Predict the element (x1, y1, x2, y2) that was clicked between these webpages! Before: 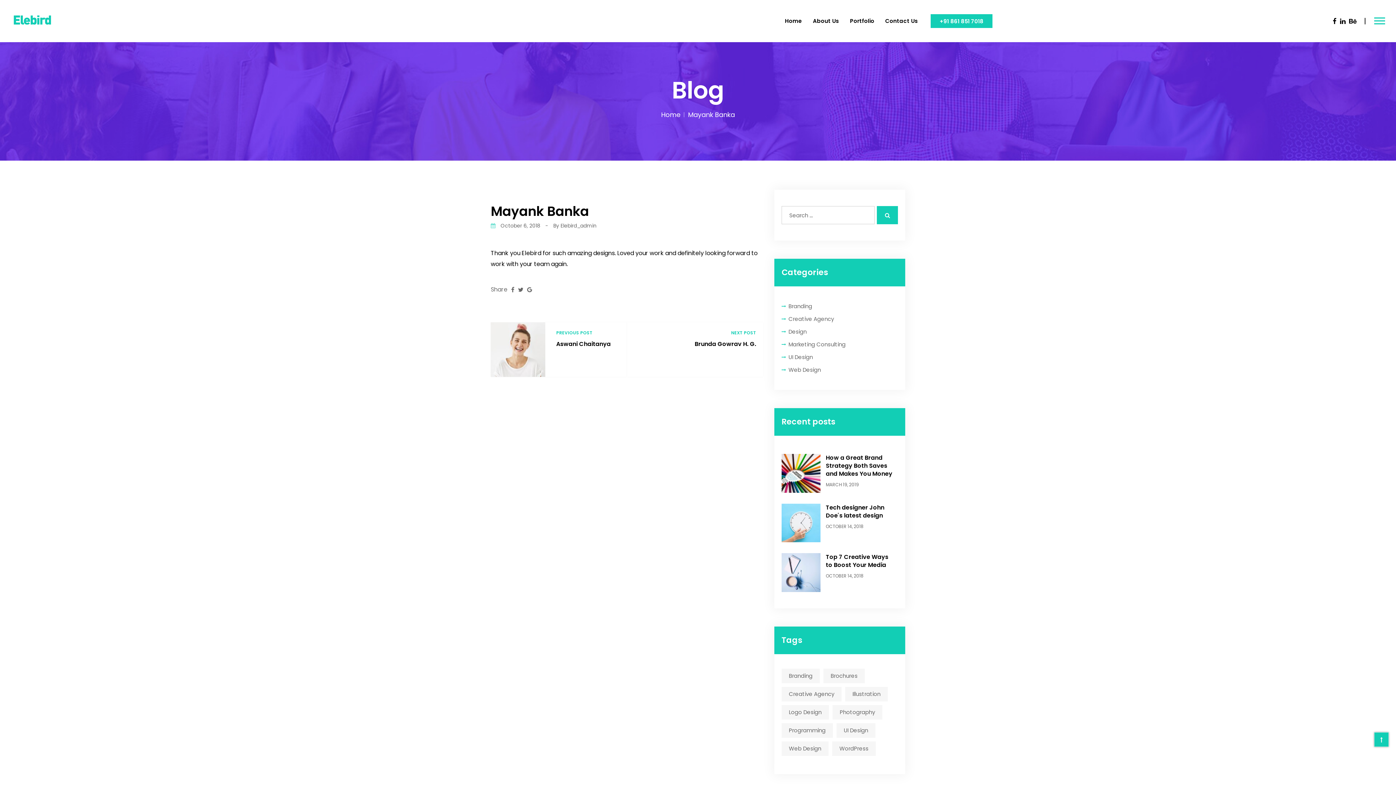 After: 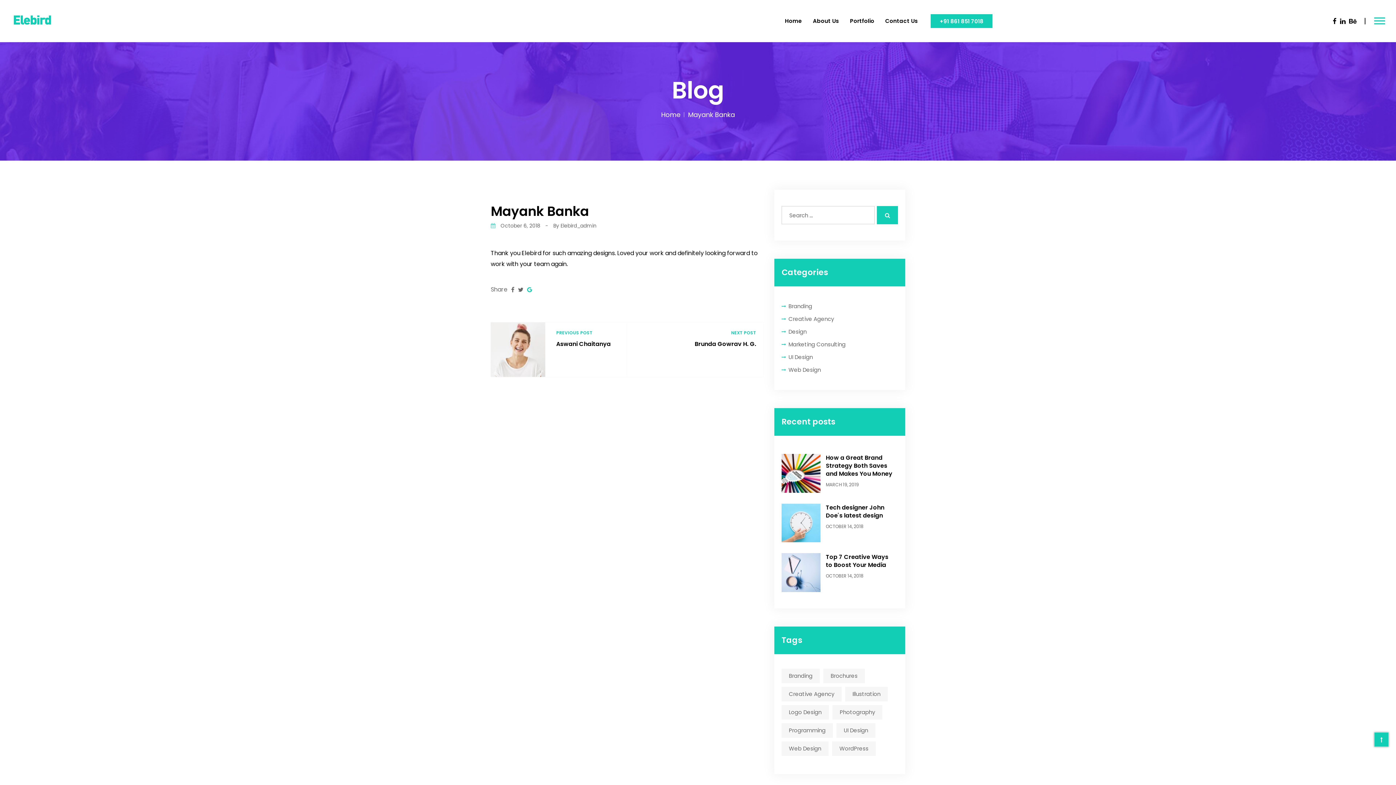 Action: bbox: (527, 286, 532, 293)